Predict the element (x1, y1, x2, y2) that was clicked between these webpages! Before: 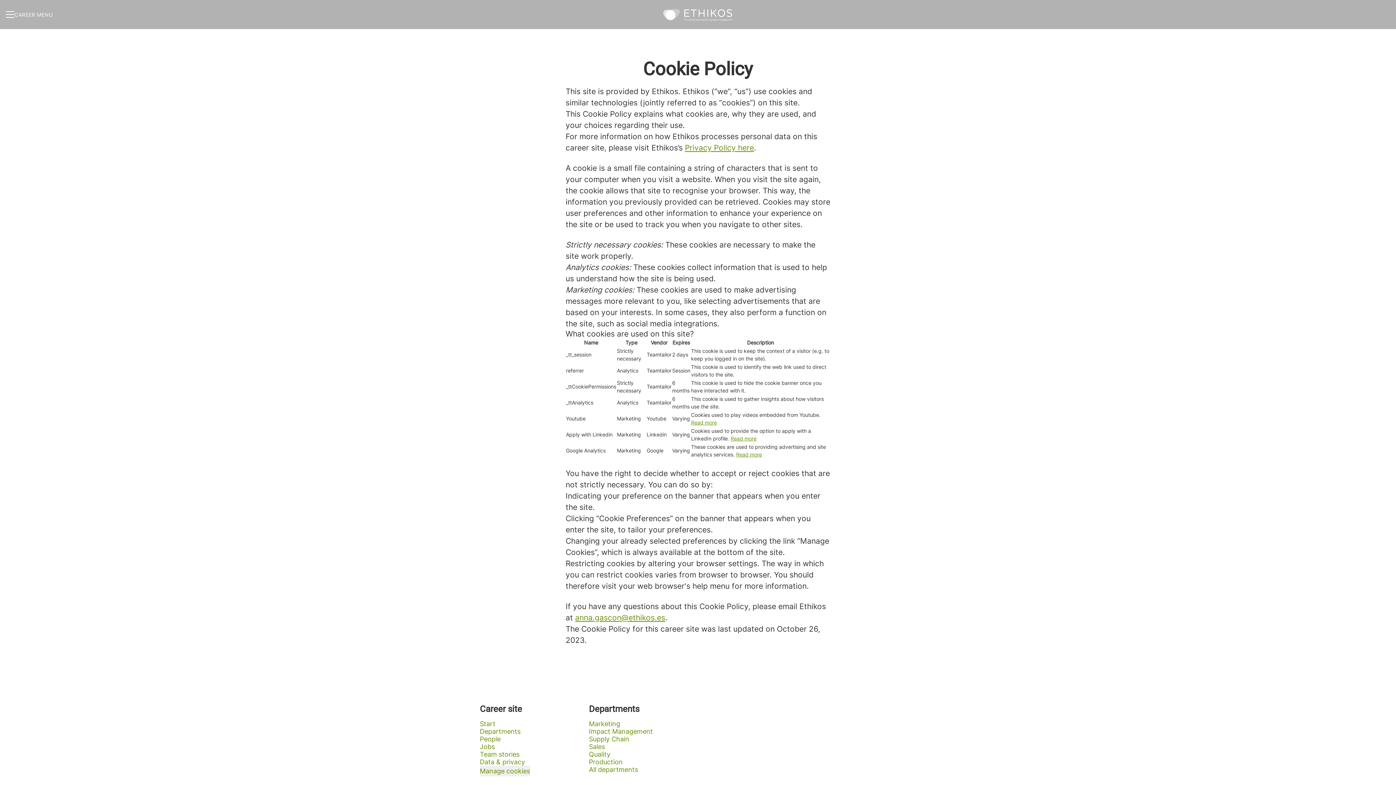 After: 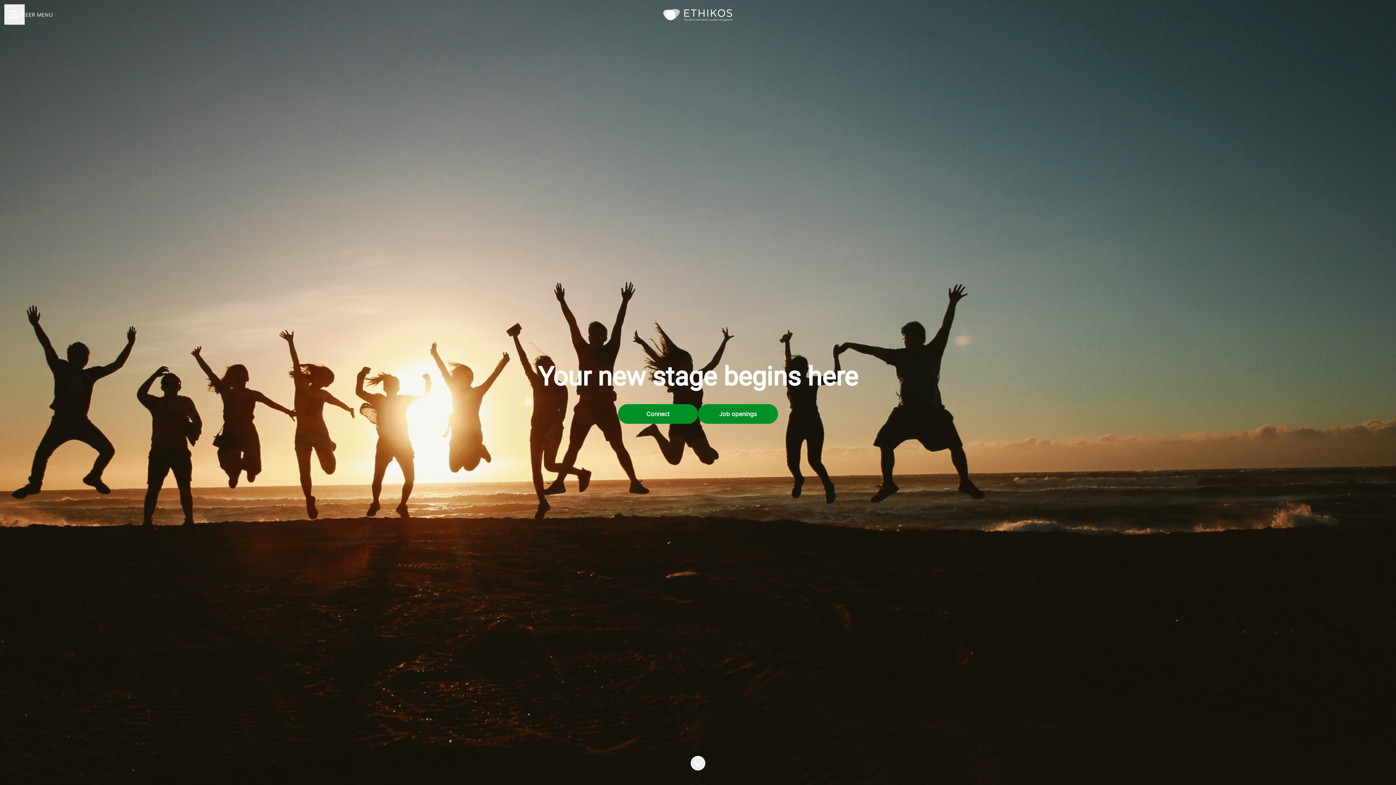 Action: bbox: (480, 718, 495, 729) label: Start